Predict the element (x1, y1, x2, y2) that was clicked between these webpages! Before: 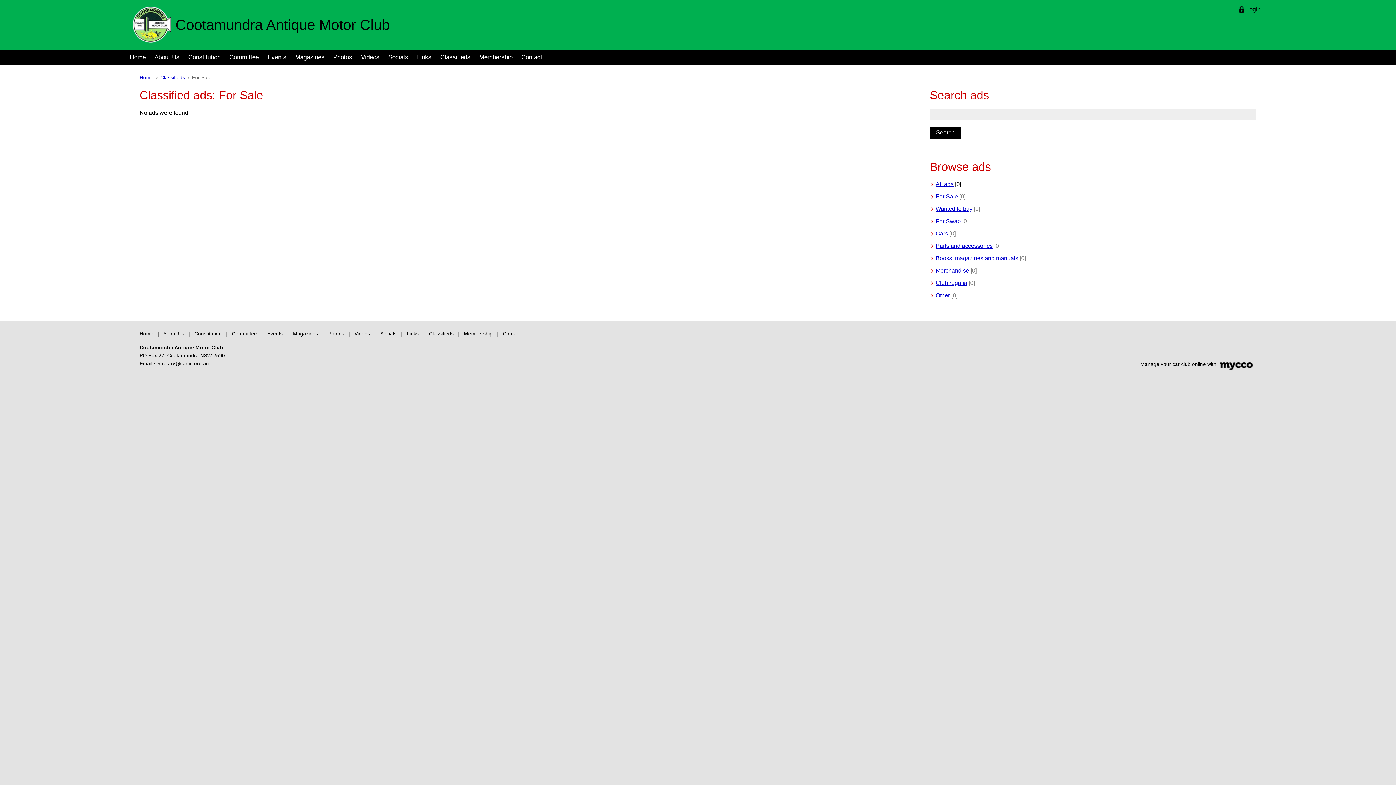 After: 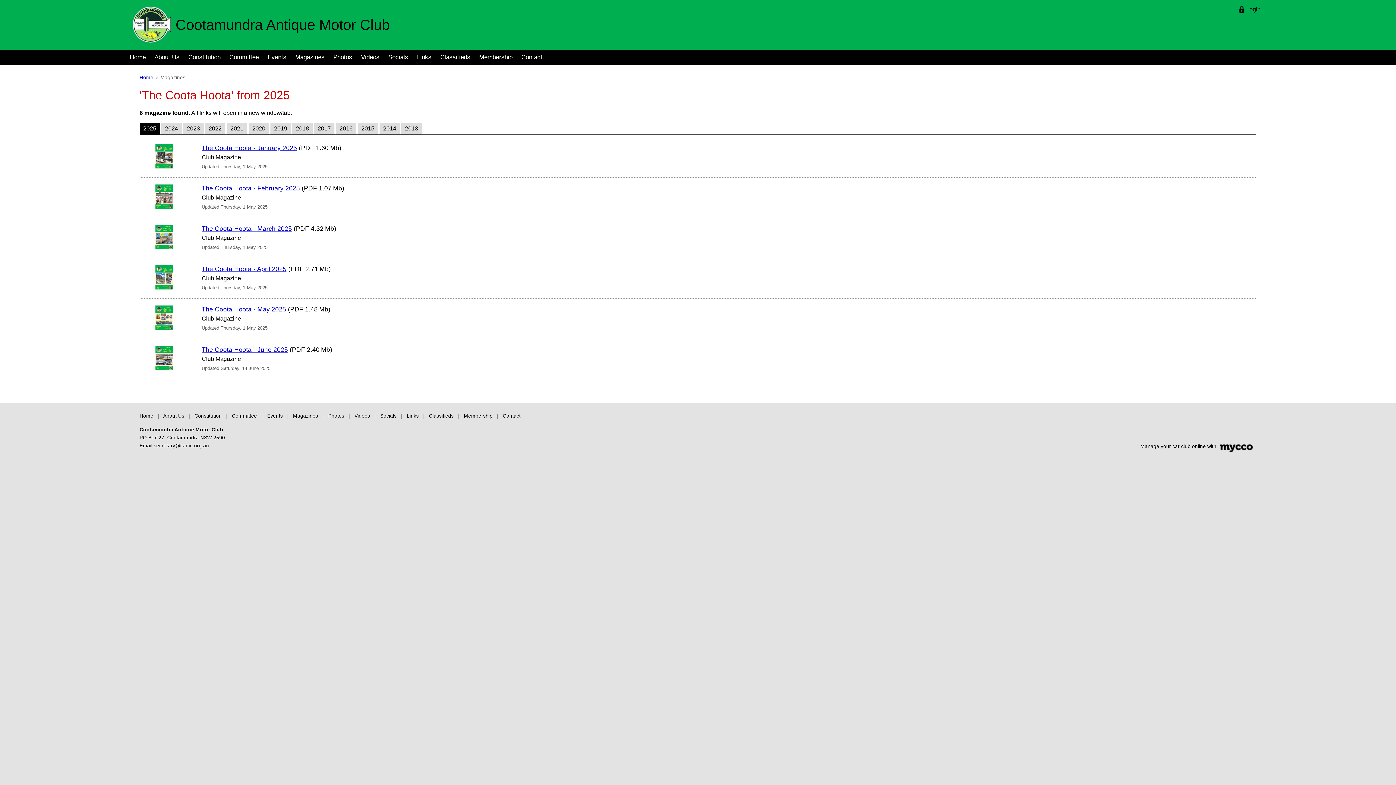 Action: label: Magazines bbox: (290, 50, 329, 64)